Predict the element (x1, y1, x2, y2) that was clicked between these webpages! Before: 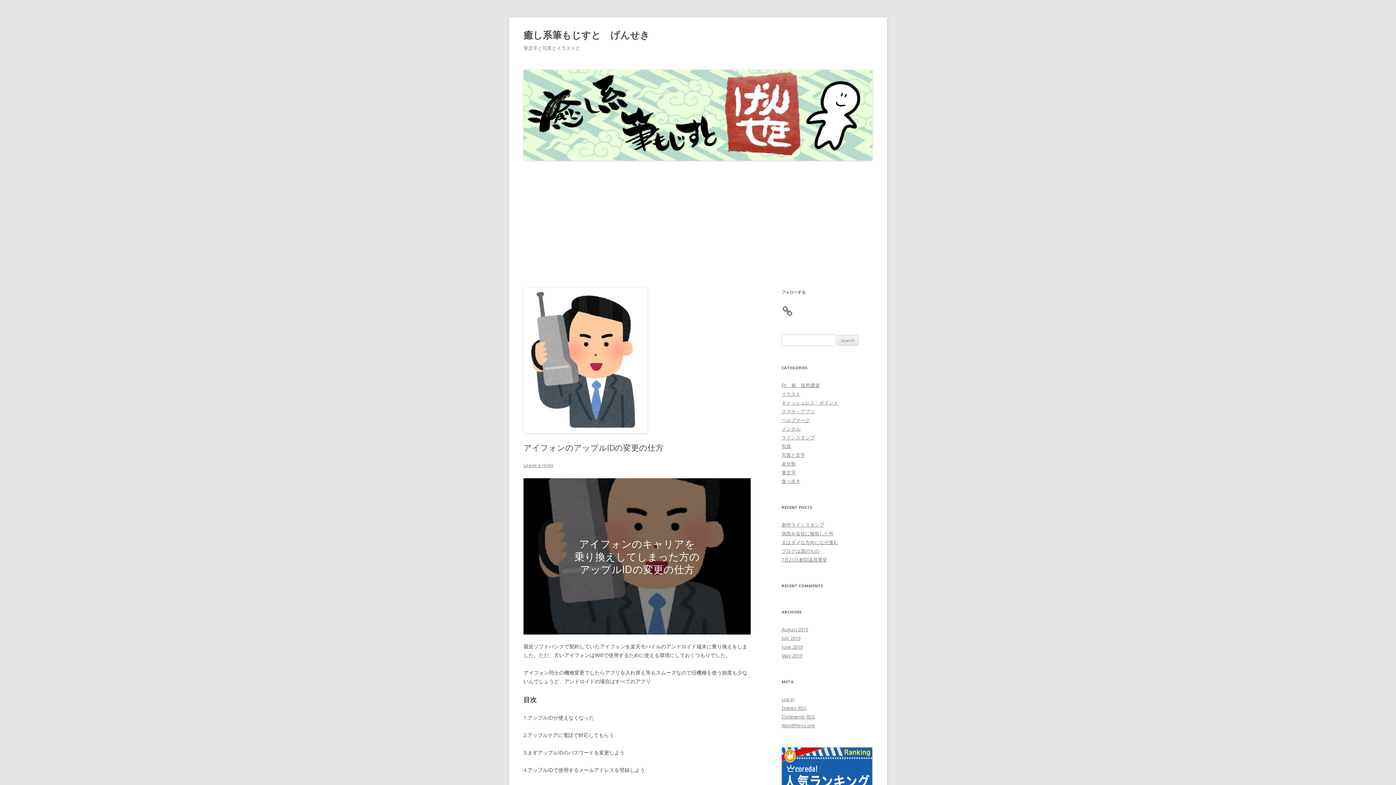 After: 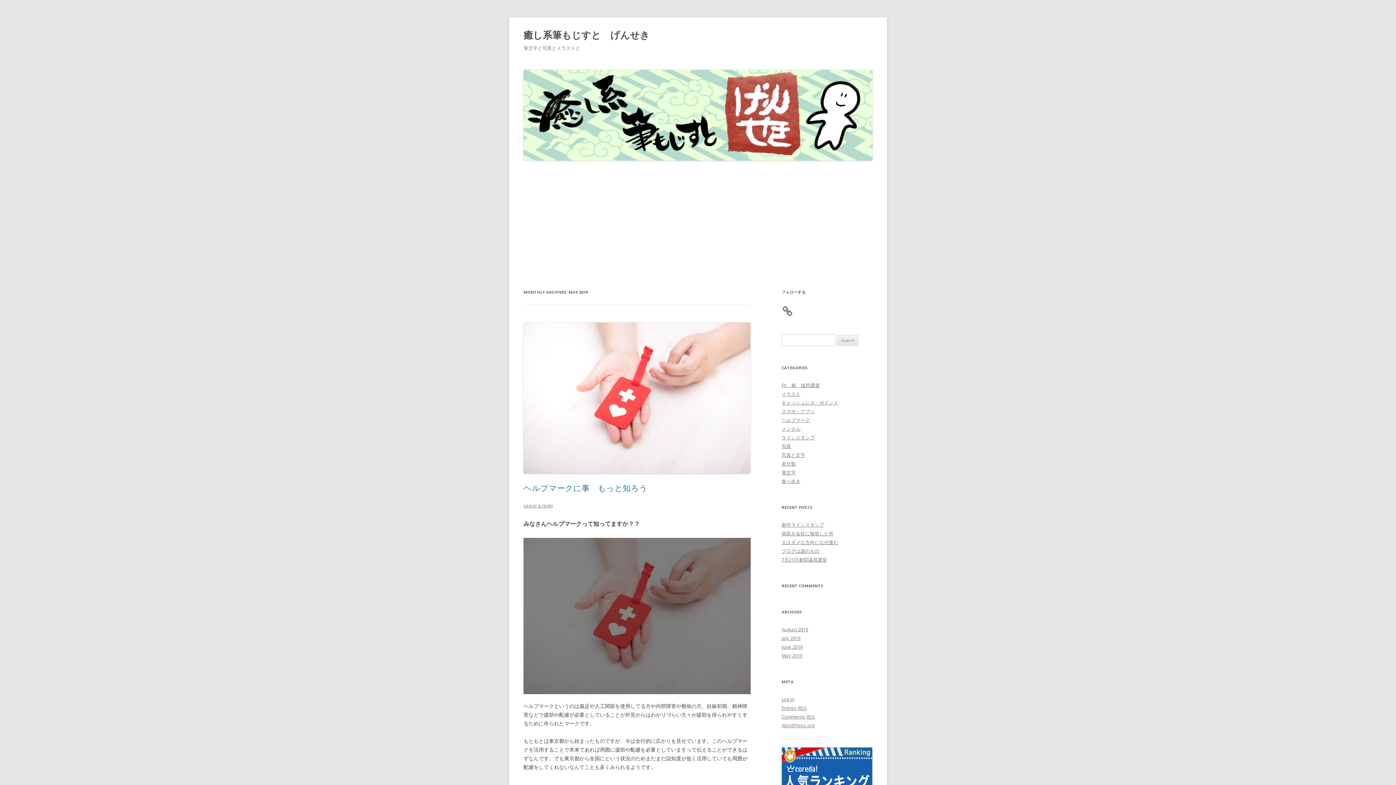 Action: bbox: (781, 652, 802, 659) label: May 2019